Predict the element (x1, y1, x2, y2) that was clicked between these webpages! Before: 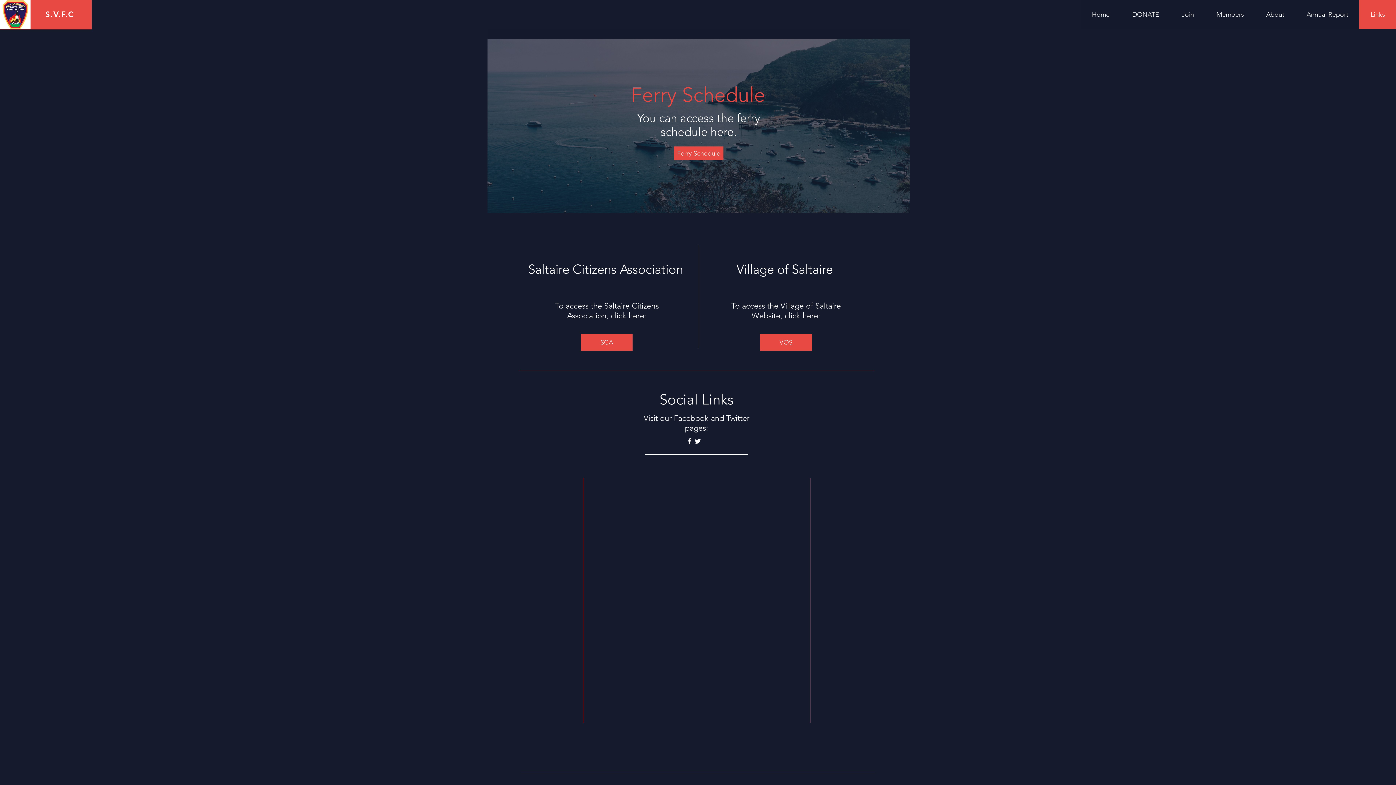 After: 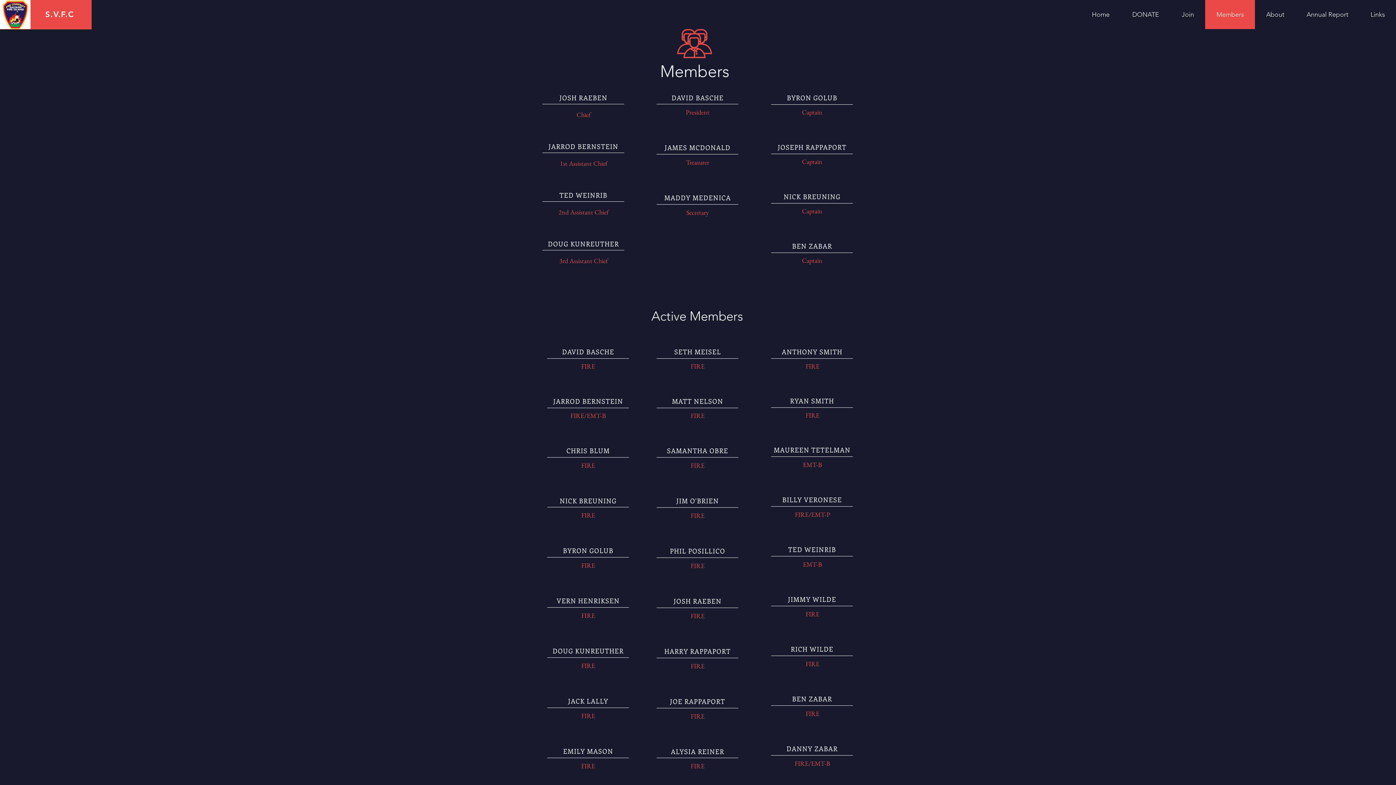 Action: label: Members bbox: (1205, 0, 1255, 29)